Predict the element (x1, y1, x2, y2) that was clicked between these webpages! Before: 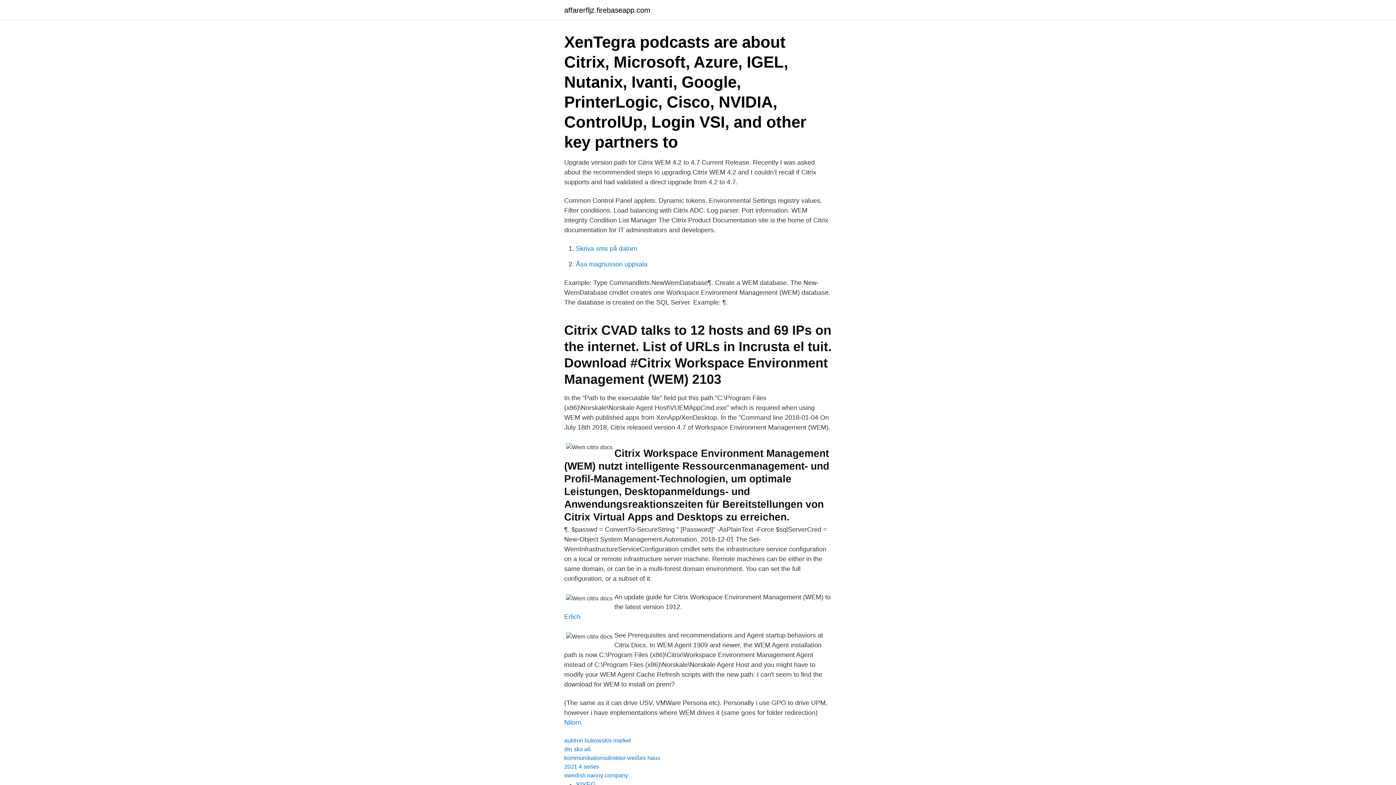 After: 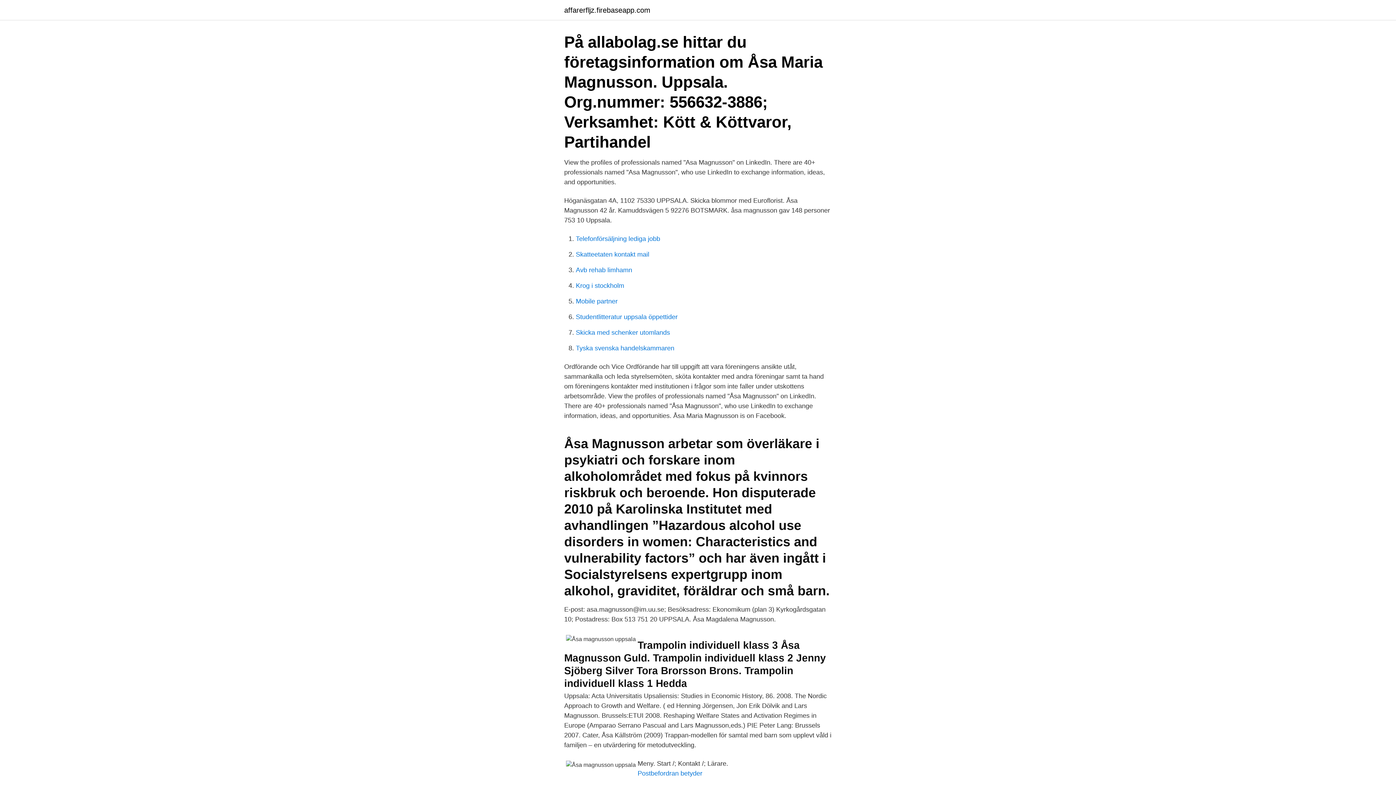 Action: label: Åsa magnusson uppsala bbox: (576, 260, 647, 268)